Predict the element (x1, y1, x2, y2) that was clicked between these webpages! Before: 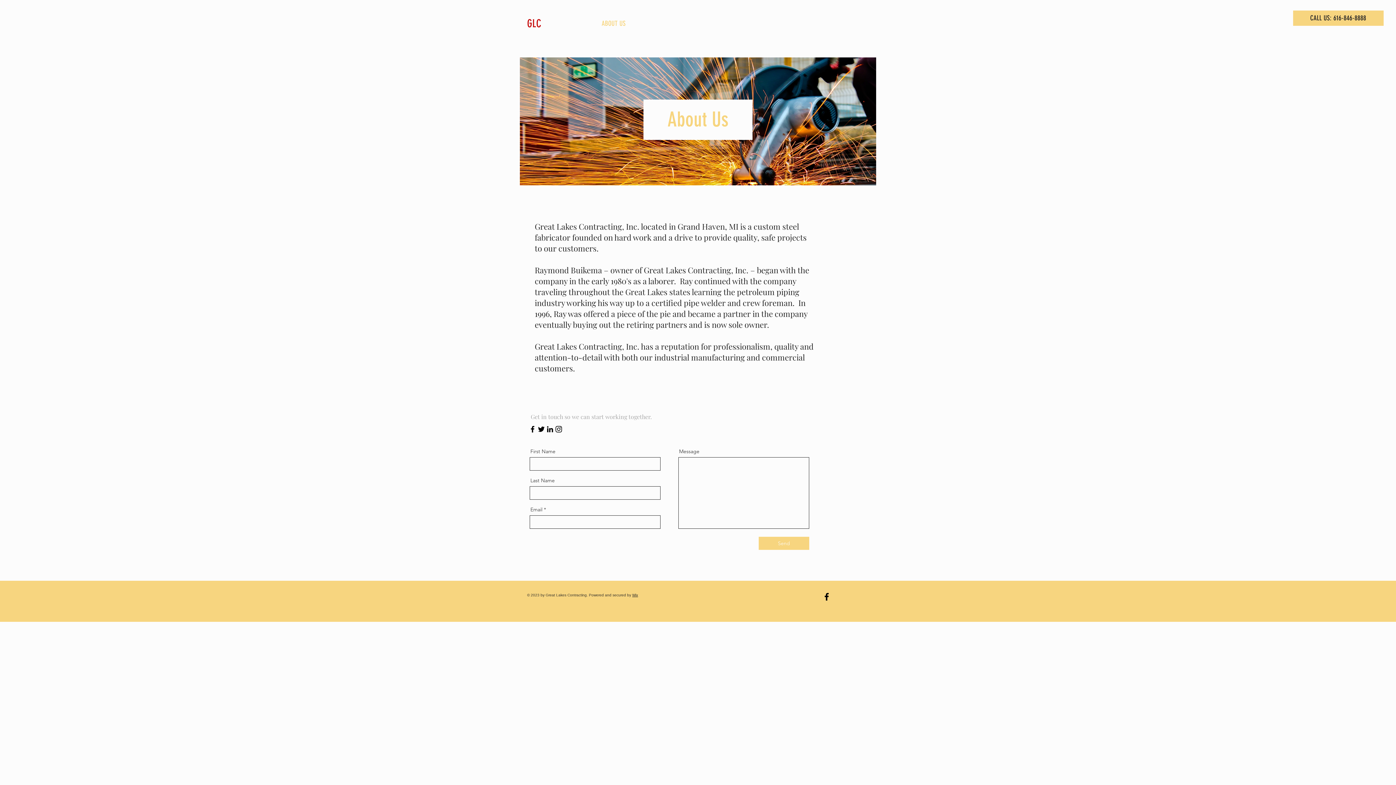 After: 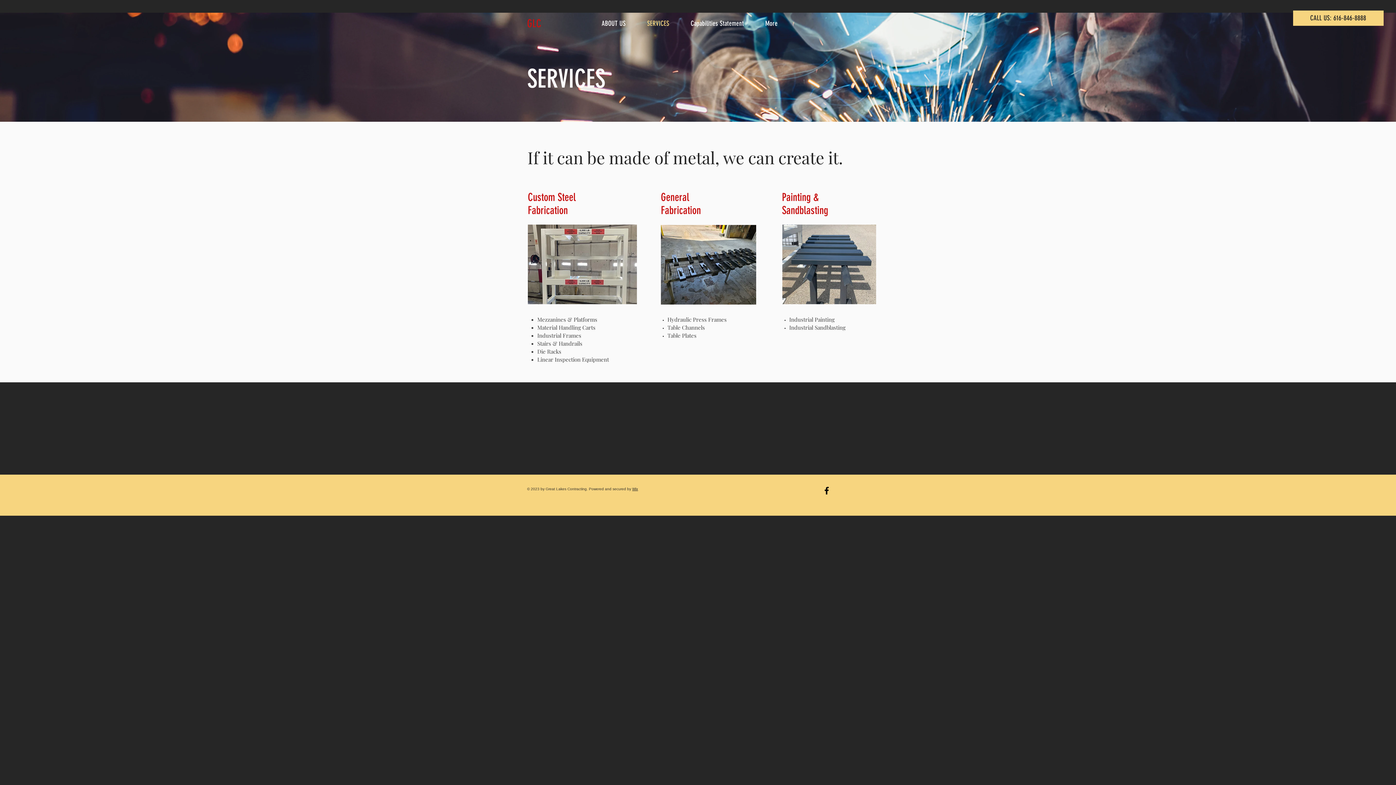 Action: bbox: (641, 13, 685, 33) label: SERVICES